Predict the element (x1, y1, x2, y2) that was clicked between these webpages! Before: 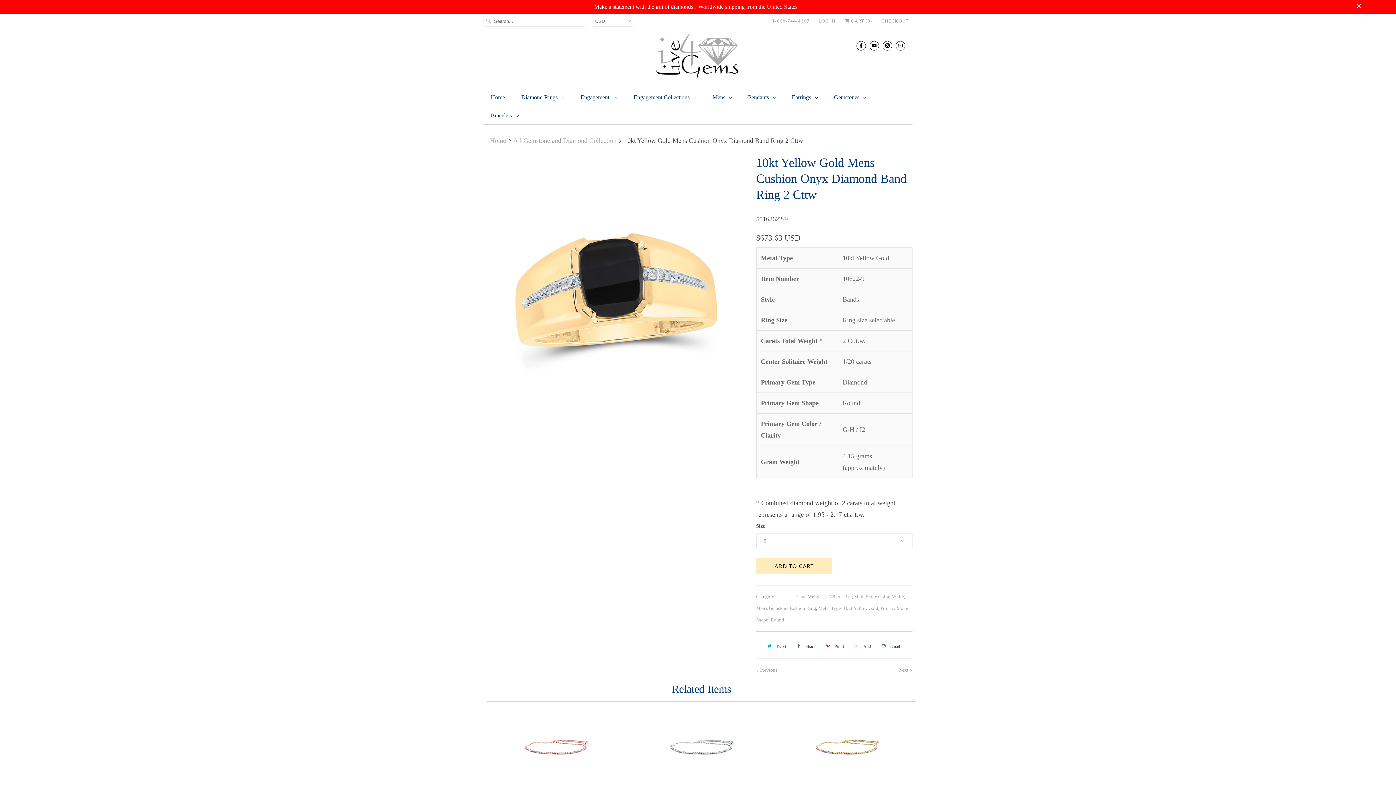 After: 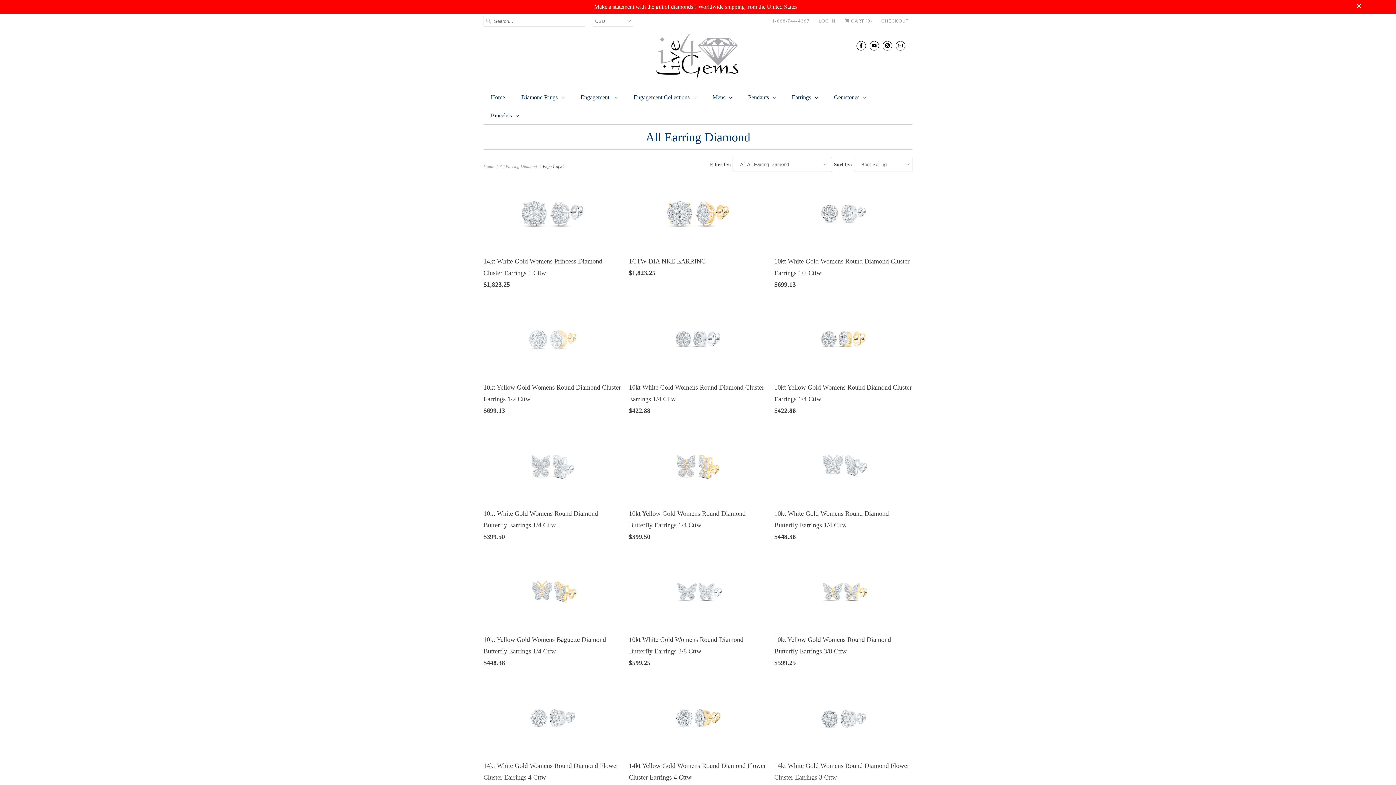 Action: bbox: (792, 91, 817, 103) label: Earrings